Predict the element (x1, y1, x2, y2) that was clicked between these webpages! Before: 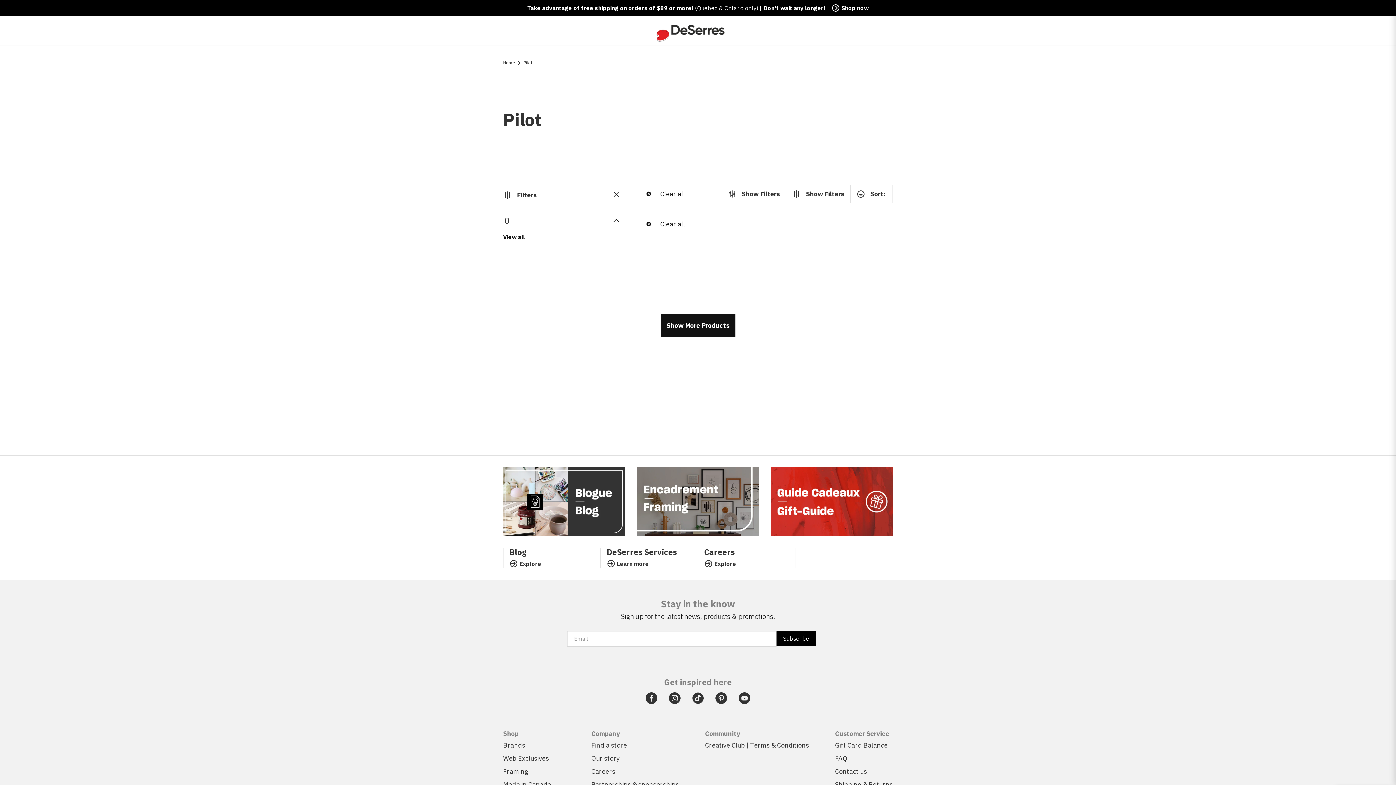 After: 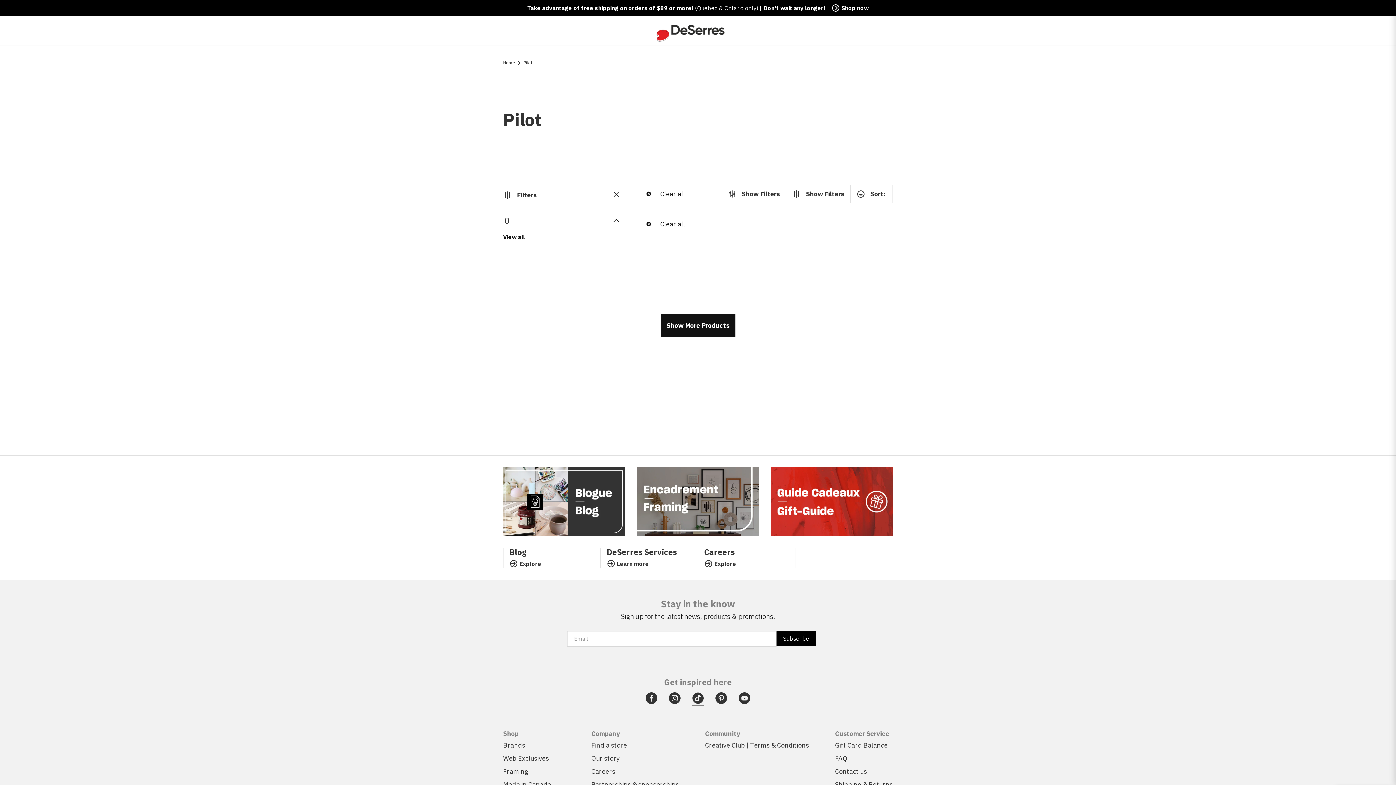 Action: bbox: (692, 692, 704, 706) label: Translation missing: en.general.social.alt_text.share_on_tiktok